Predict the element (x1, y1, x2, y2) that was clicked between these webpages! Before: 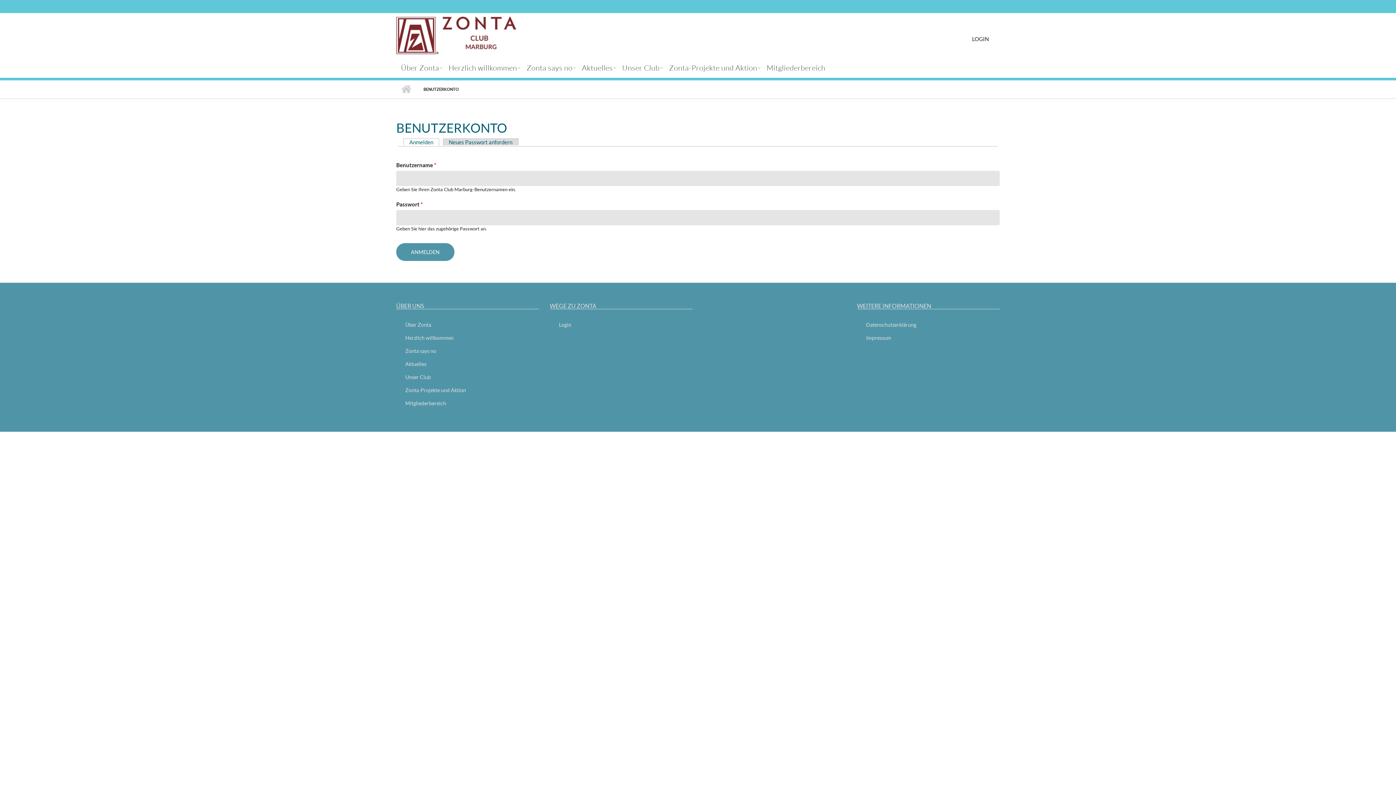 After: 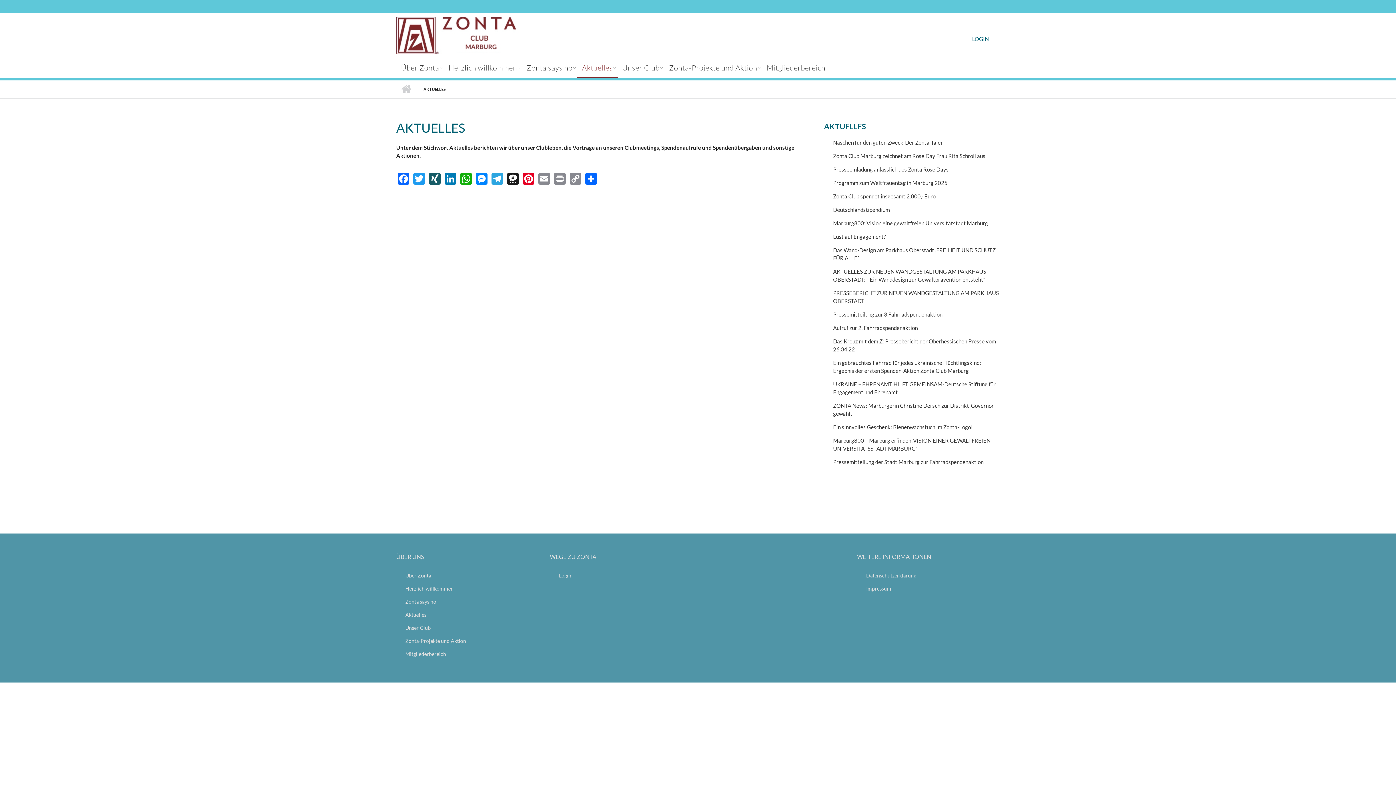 Action: label: Aktuelles bbox: (577, 62, 617, 77)